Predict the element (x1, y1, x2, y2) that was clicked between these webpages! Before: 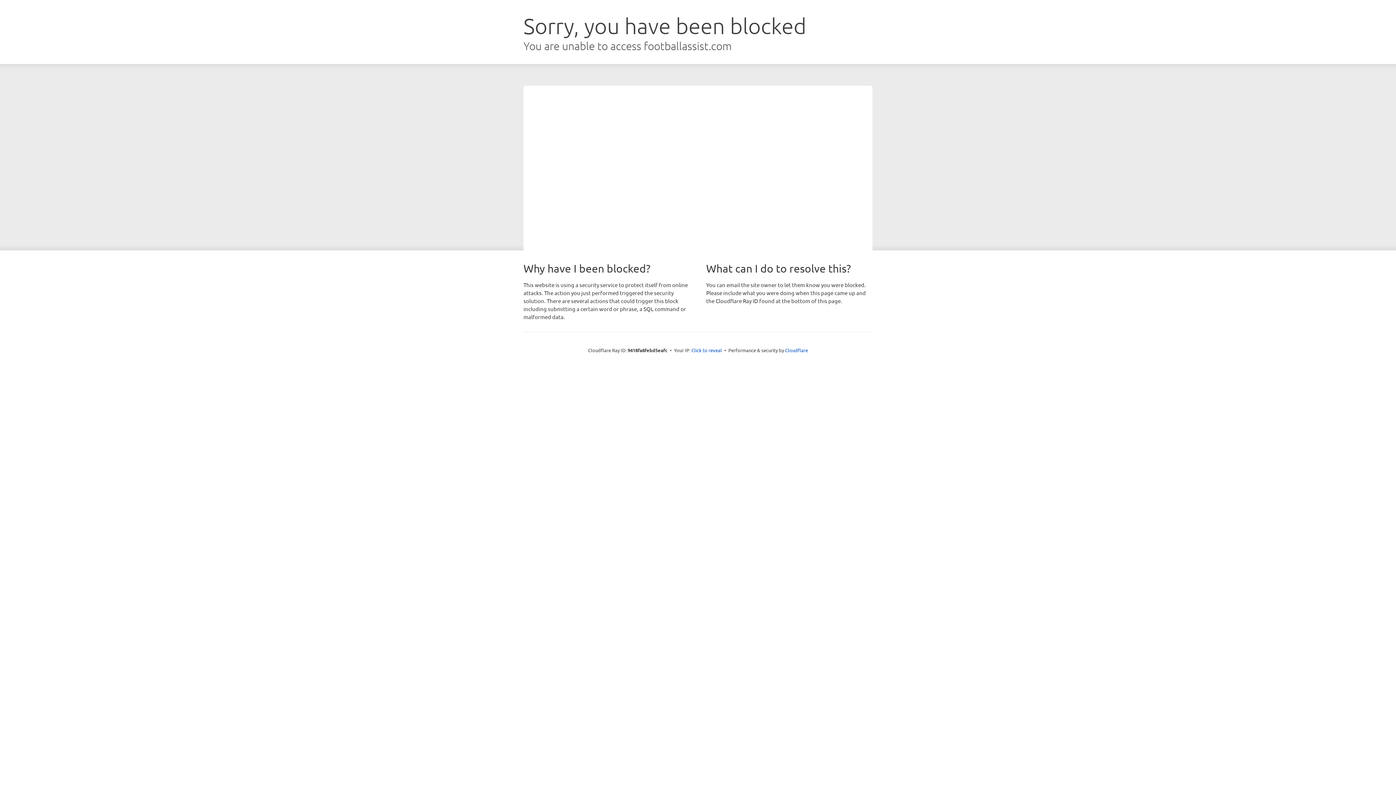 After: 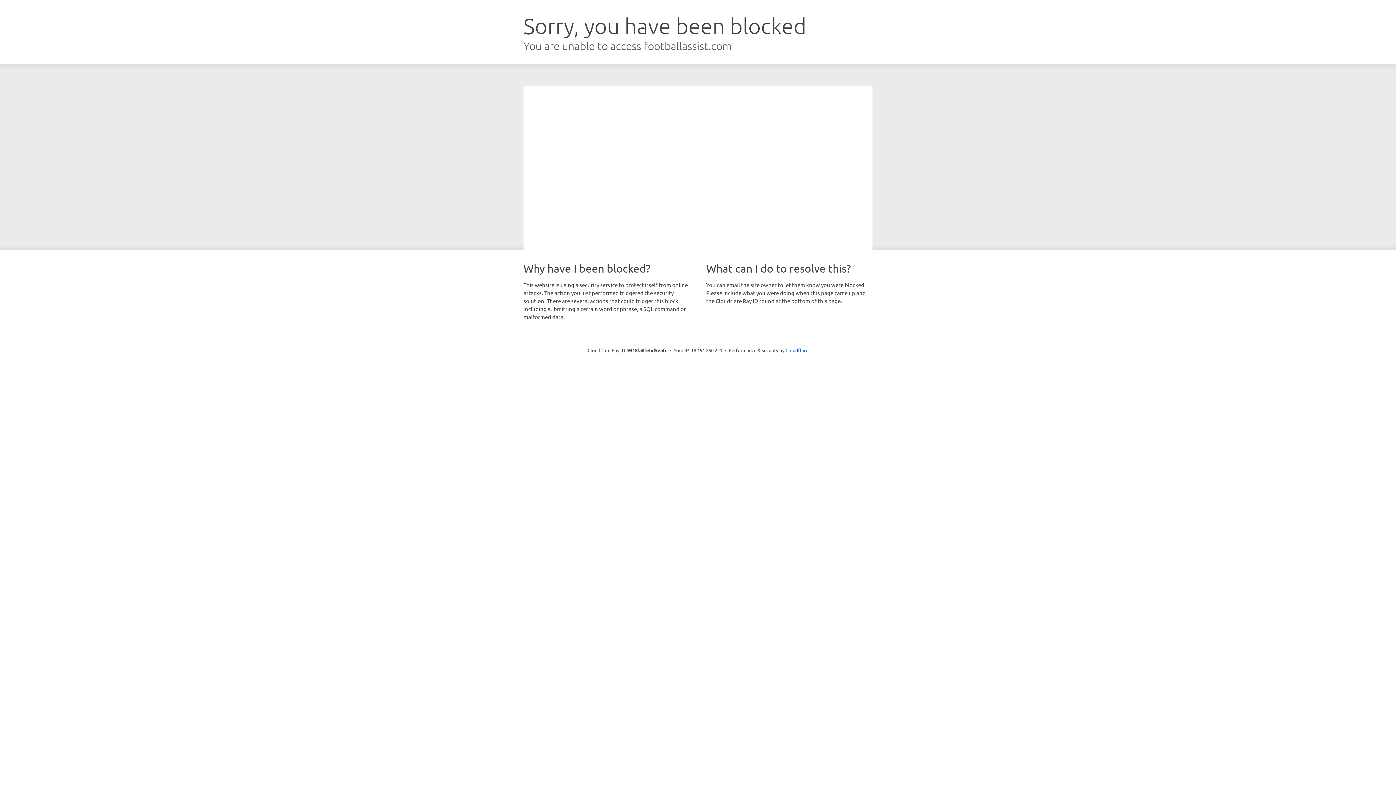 Action: label: Click to reveal bbox: (691, 346, 722, 353)